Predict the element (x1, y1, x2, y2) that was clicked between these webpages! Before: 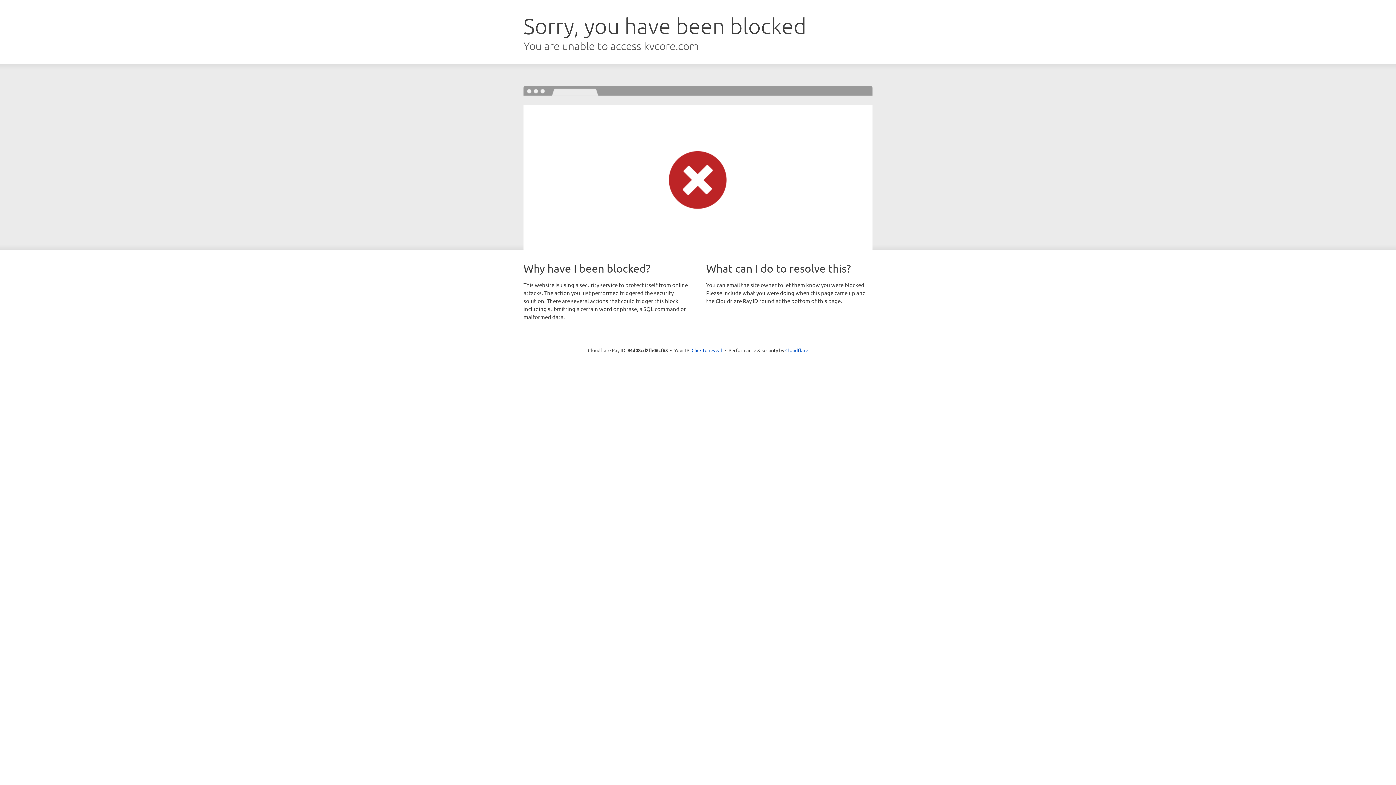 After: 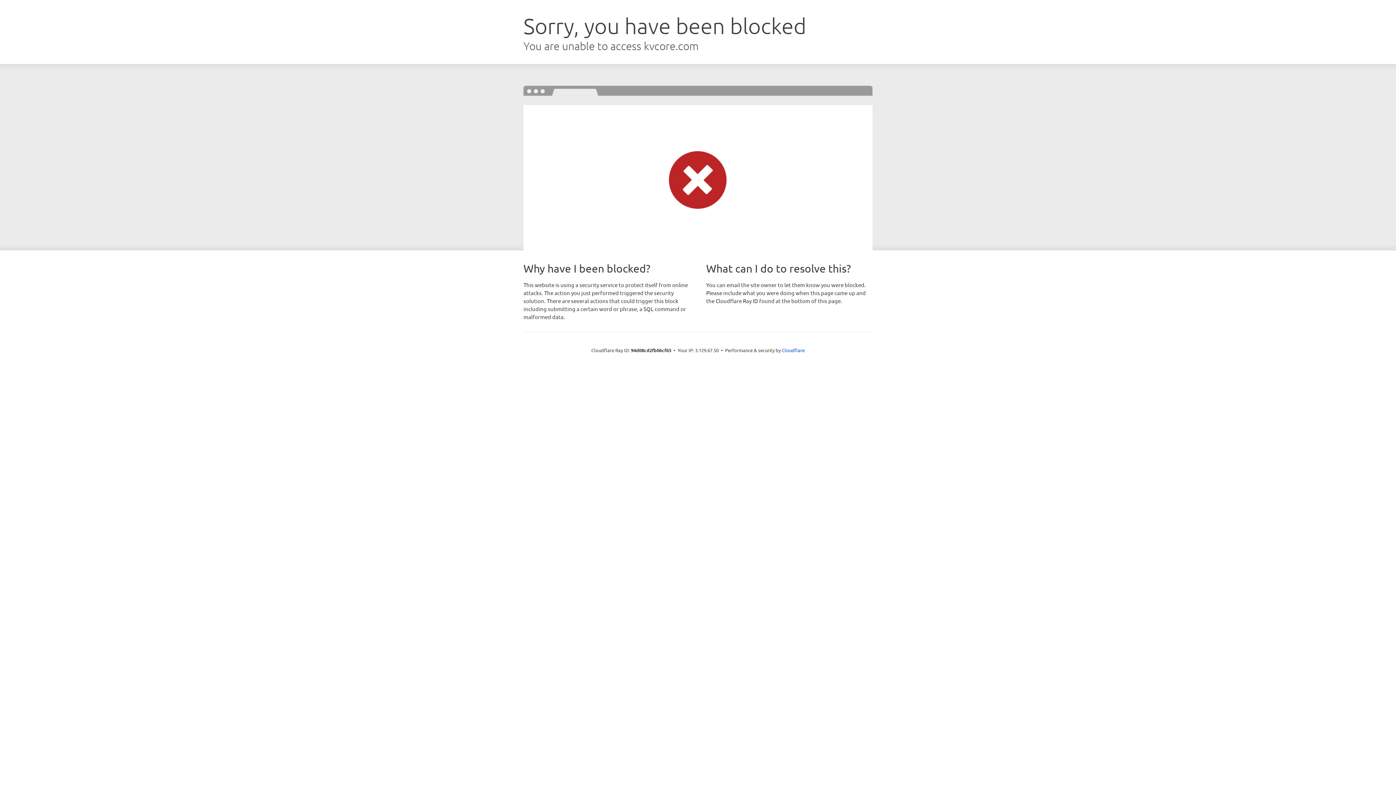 Action: bbox: (691, 346, 722, 353) label: Click to reveal